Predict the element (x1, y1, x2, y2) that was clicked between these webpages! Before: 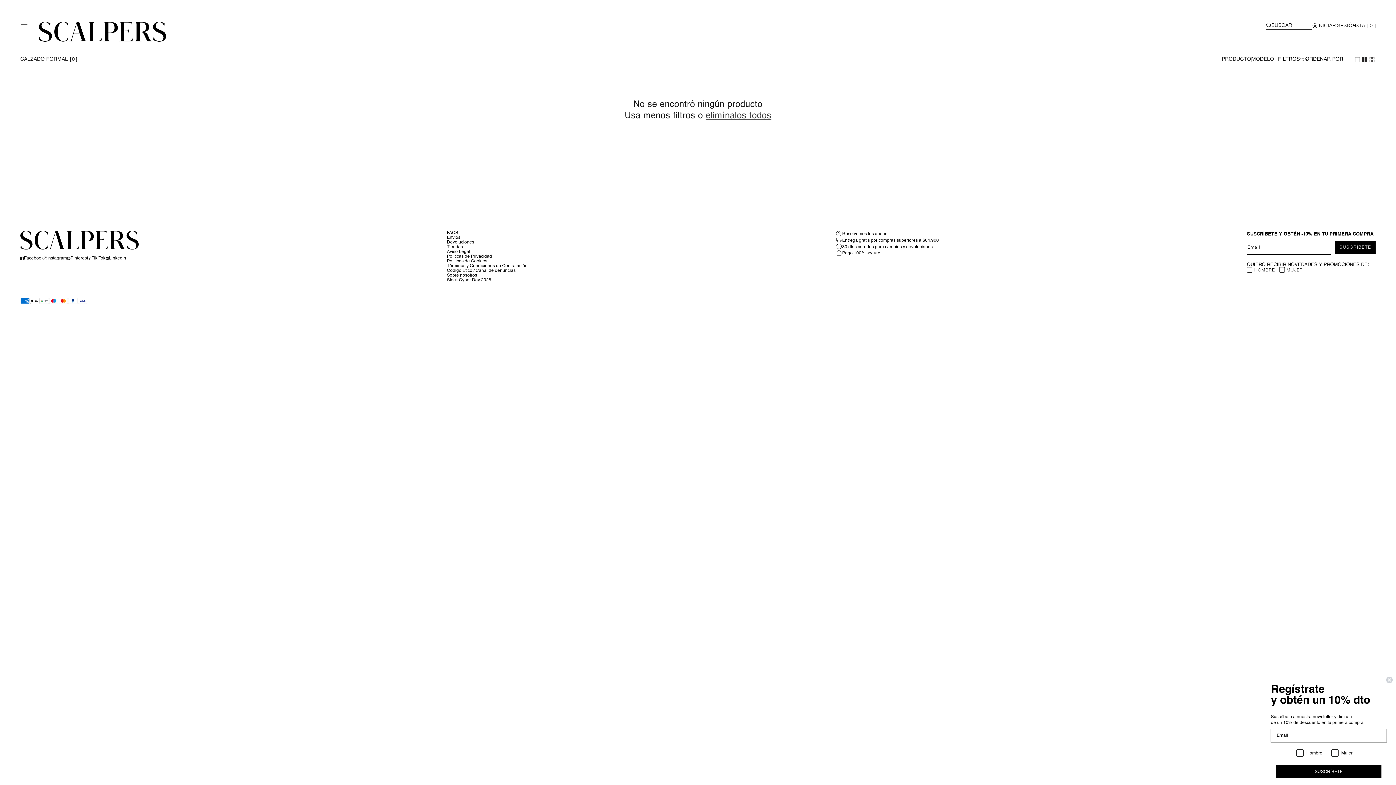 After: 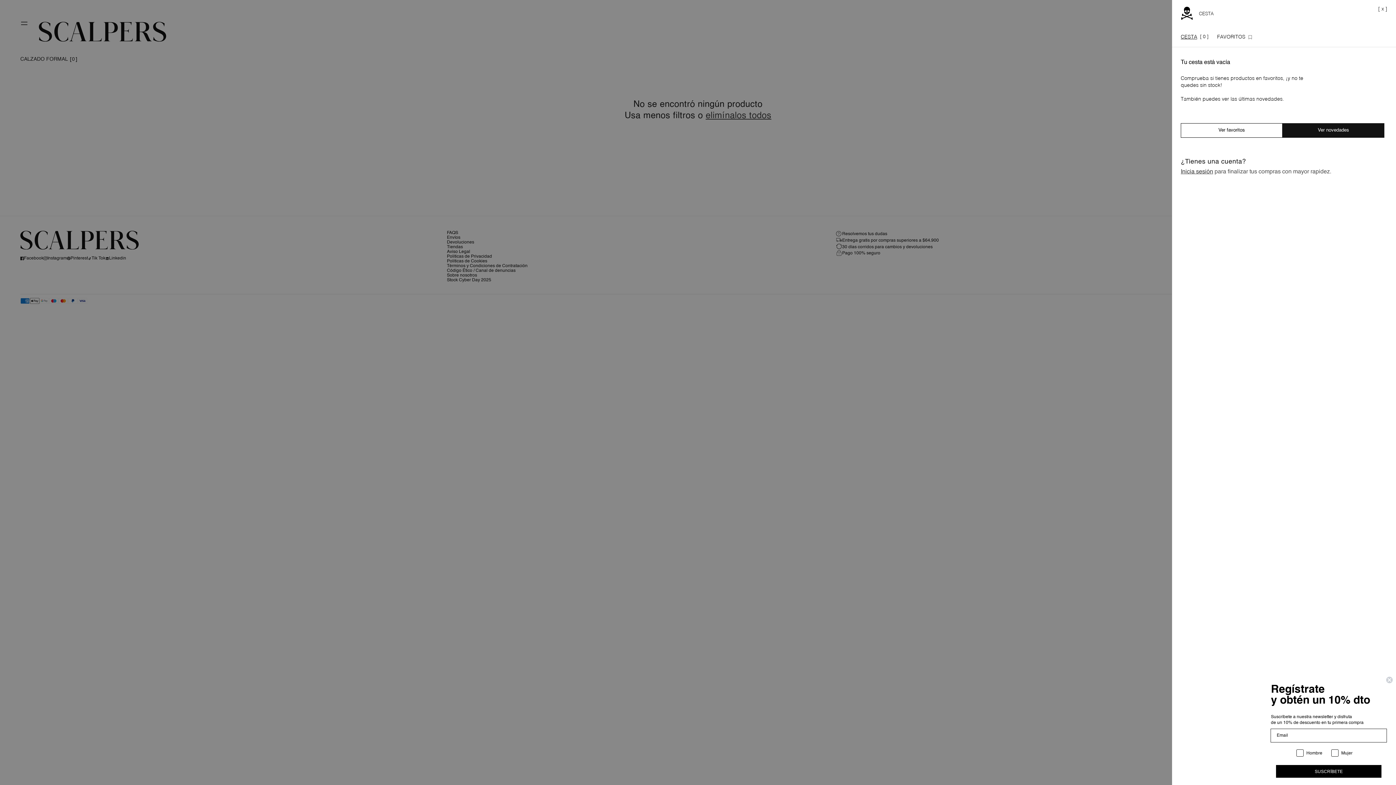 Action: label: CESTA [ 0 ] bbox: (1349, 22, 1376, 29)